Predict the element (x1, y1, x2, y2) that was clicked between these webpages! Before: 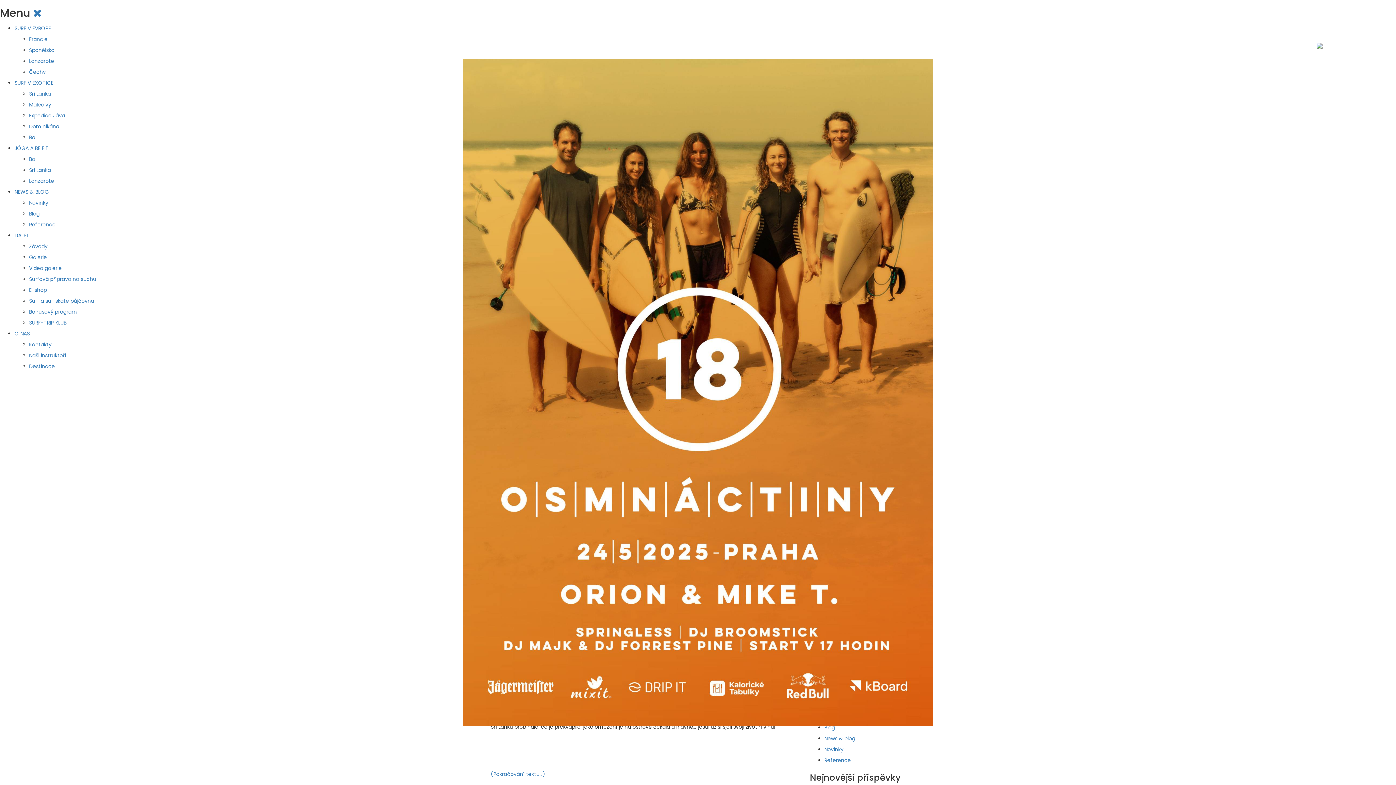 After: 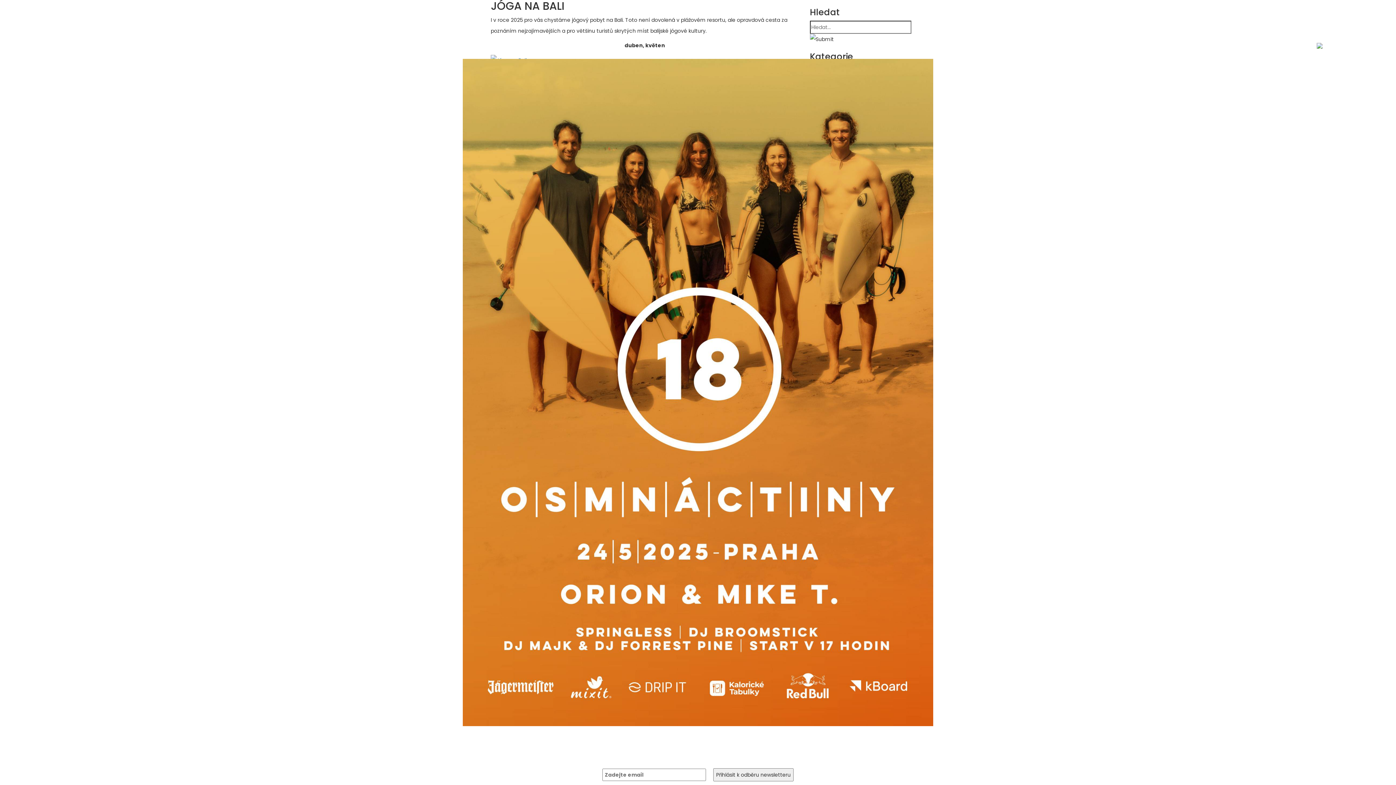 Action: label: Bali bbox: (29, 155, 37, 162)